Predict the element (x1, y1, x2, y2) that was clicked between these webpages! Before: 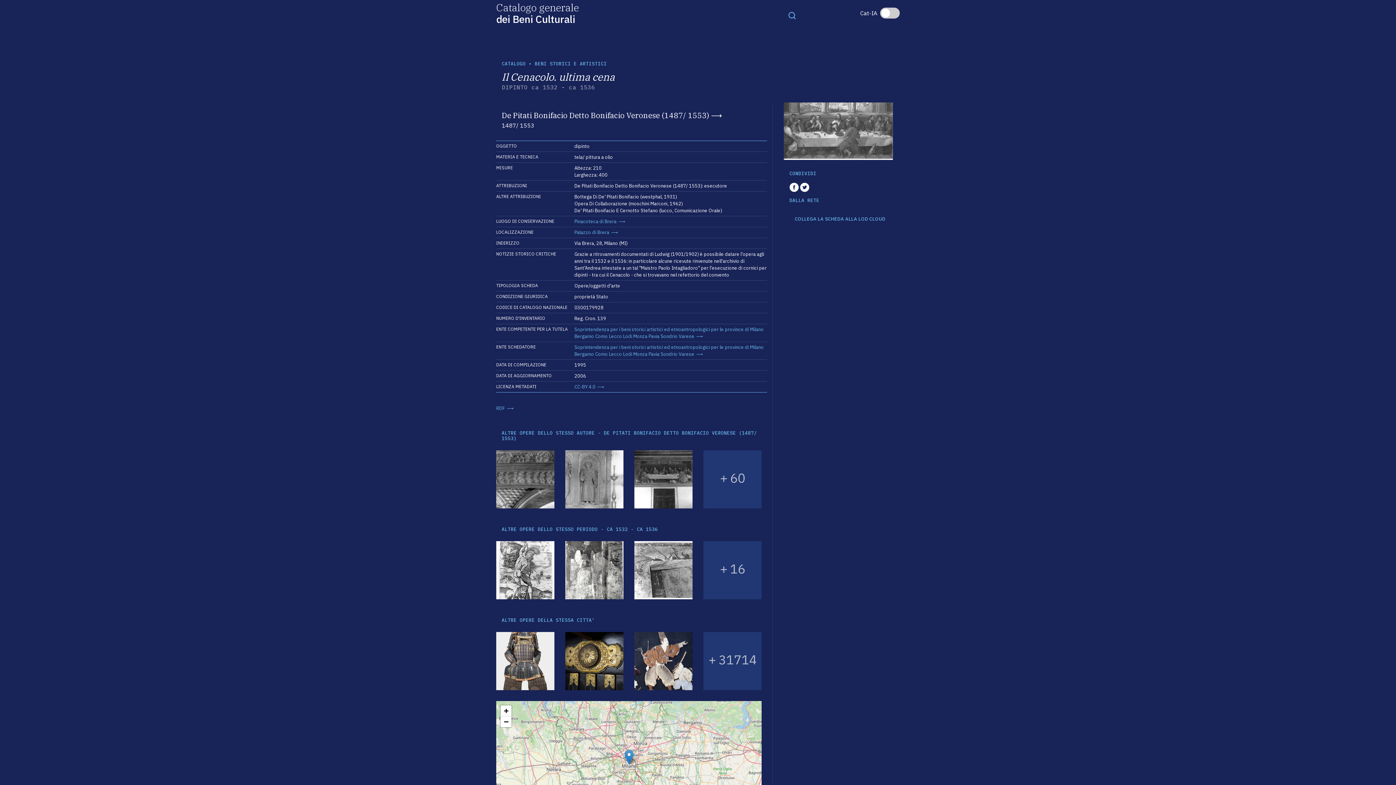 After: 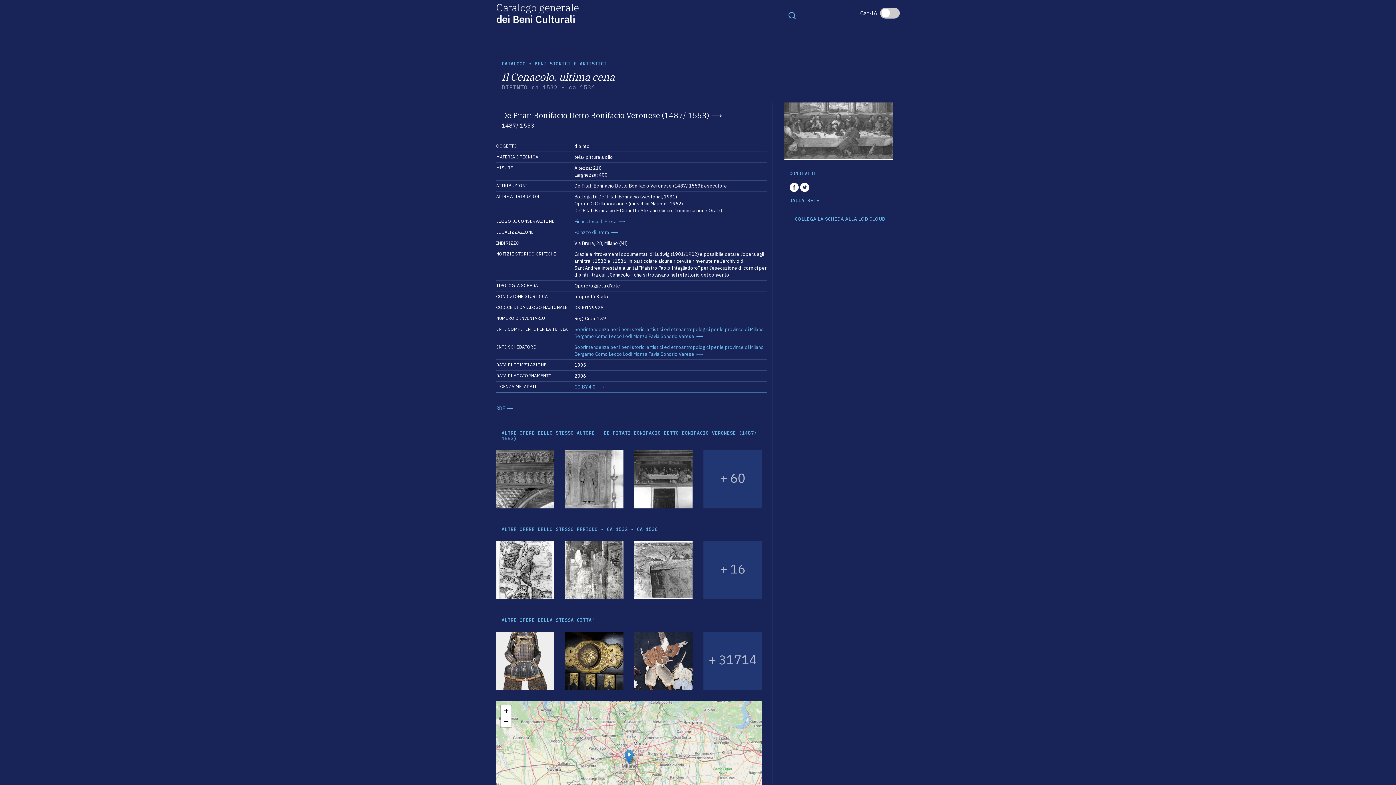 Action: bbox: (800, 183, 809, 190)